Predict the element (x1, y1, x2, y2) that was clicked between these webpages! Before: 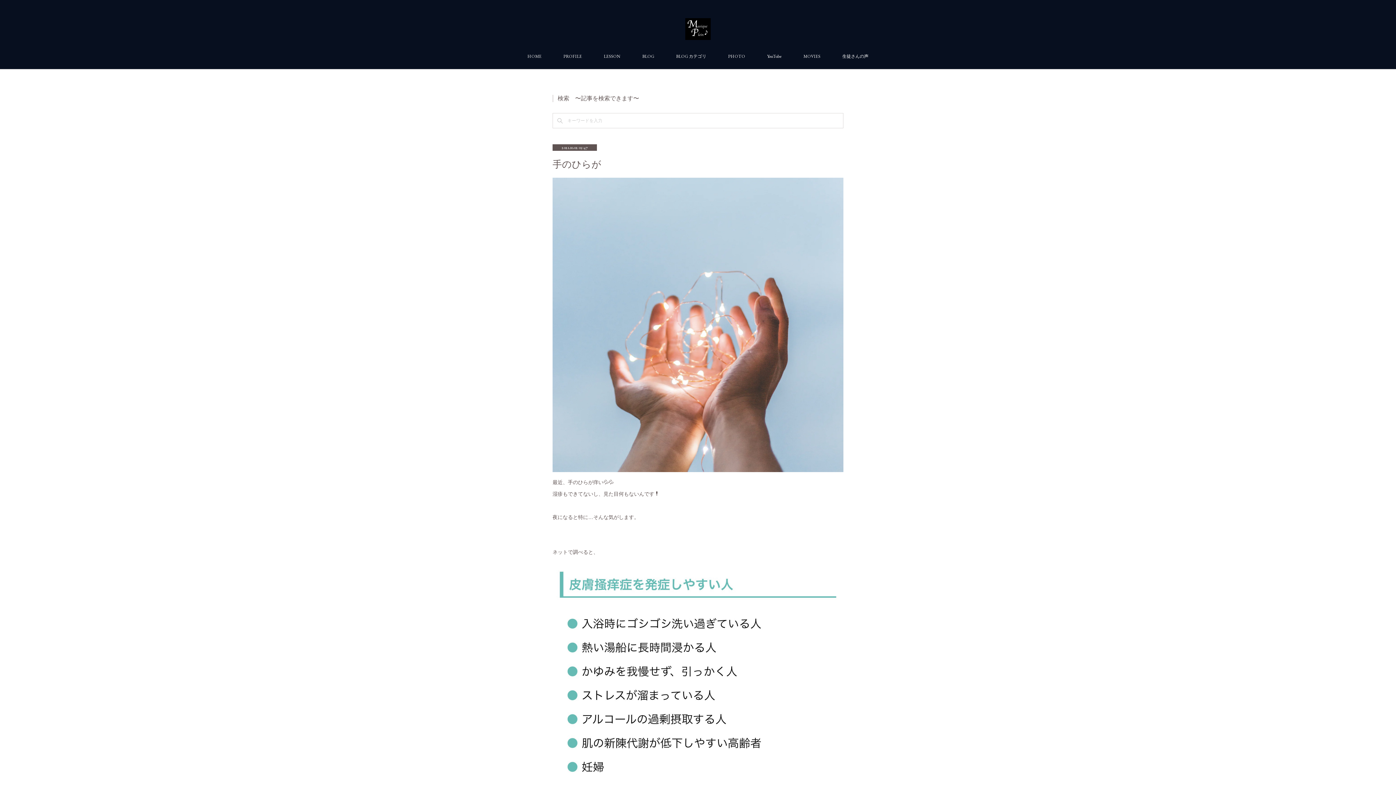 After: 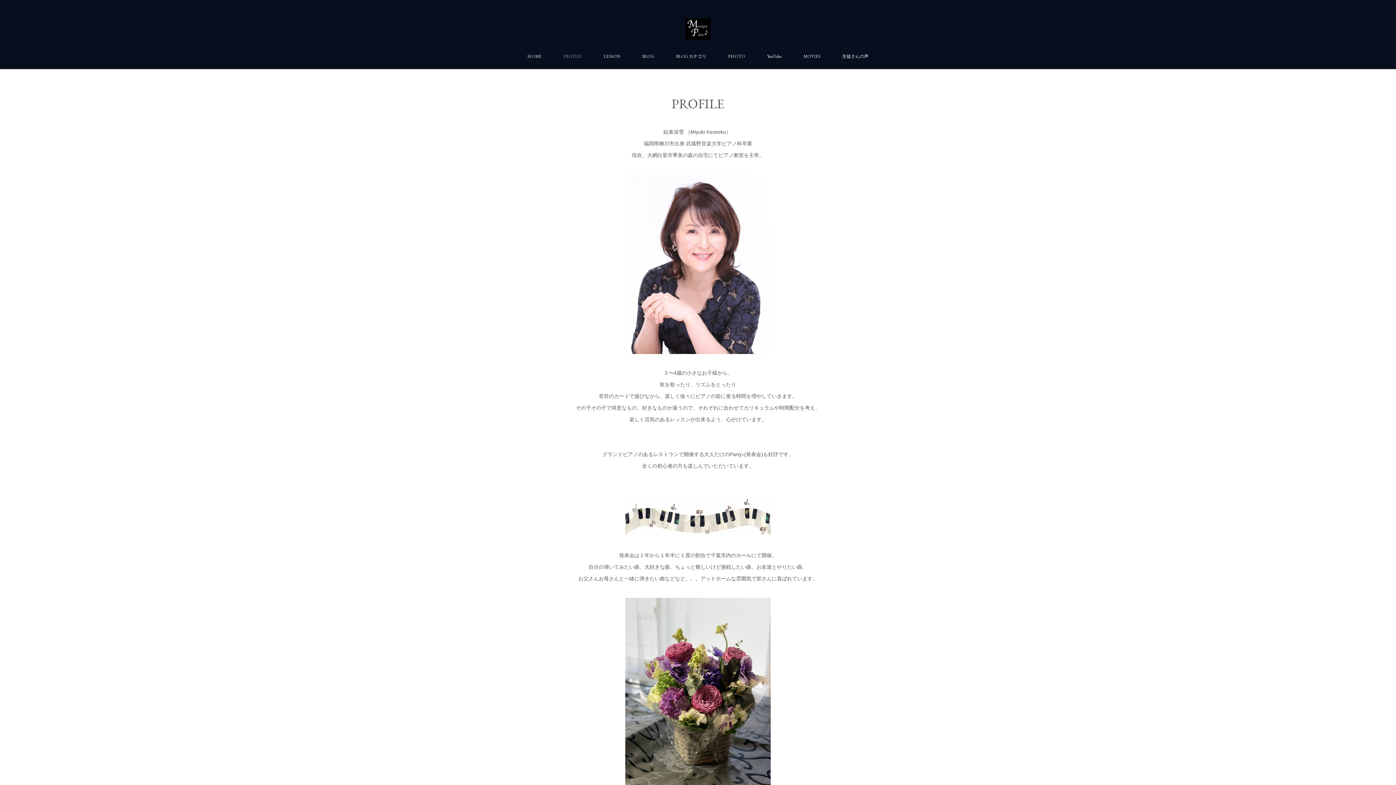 Action: bbox: (552, 43, 593, 69) label: PROFILE